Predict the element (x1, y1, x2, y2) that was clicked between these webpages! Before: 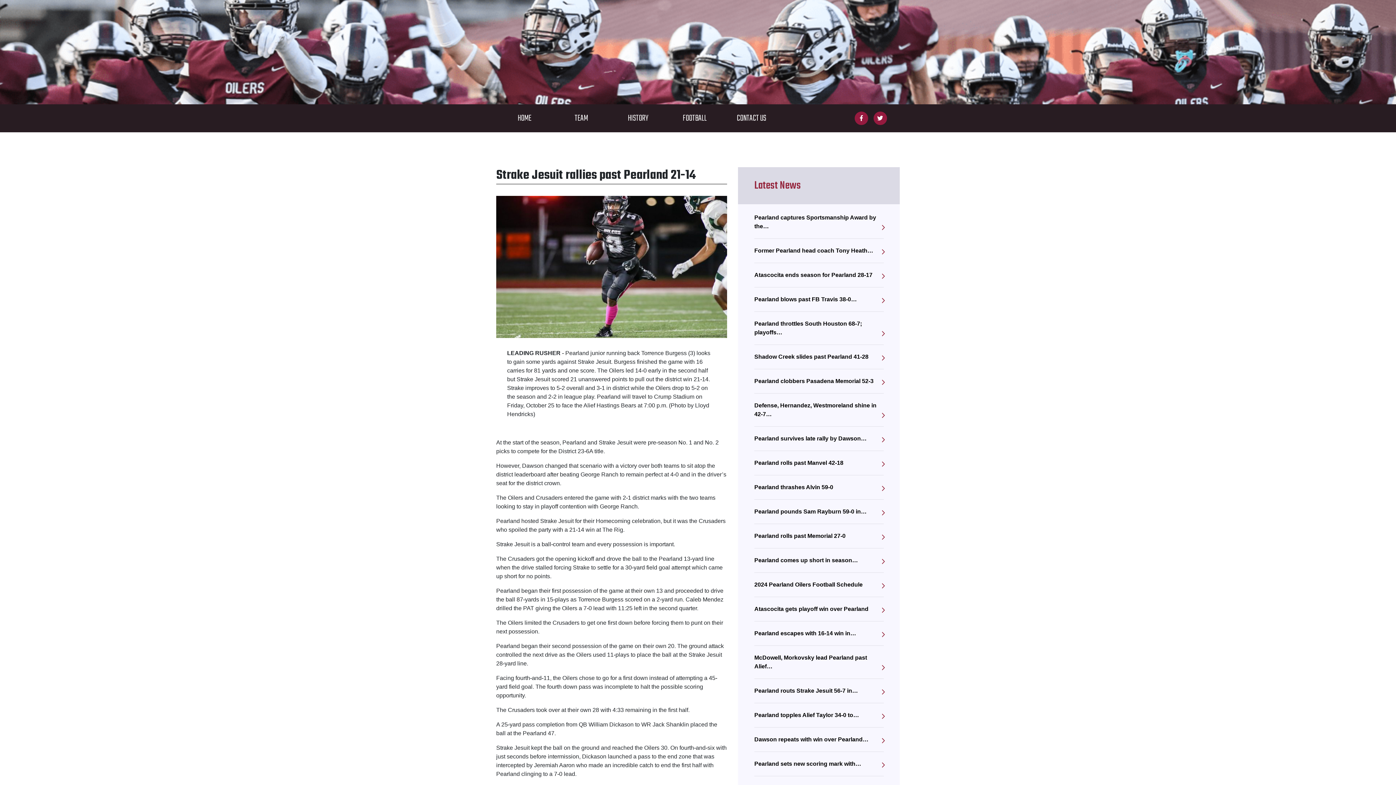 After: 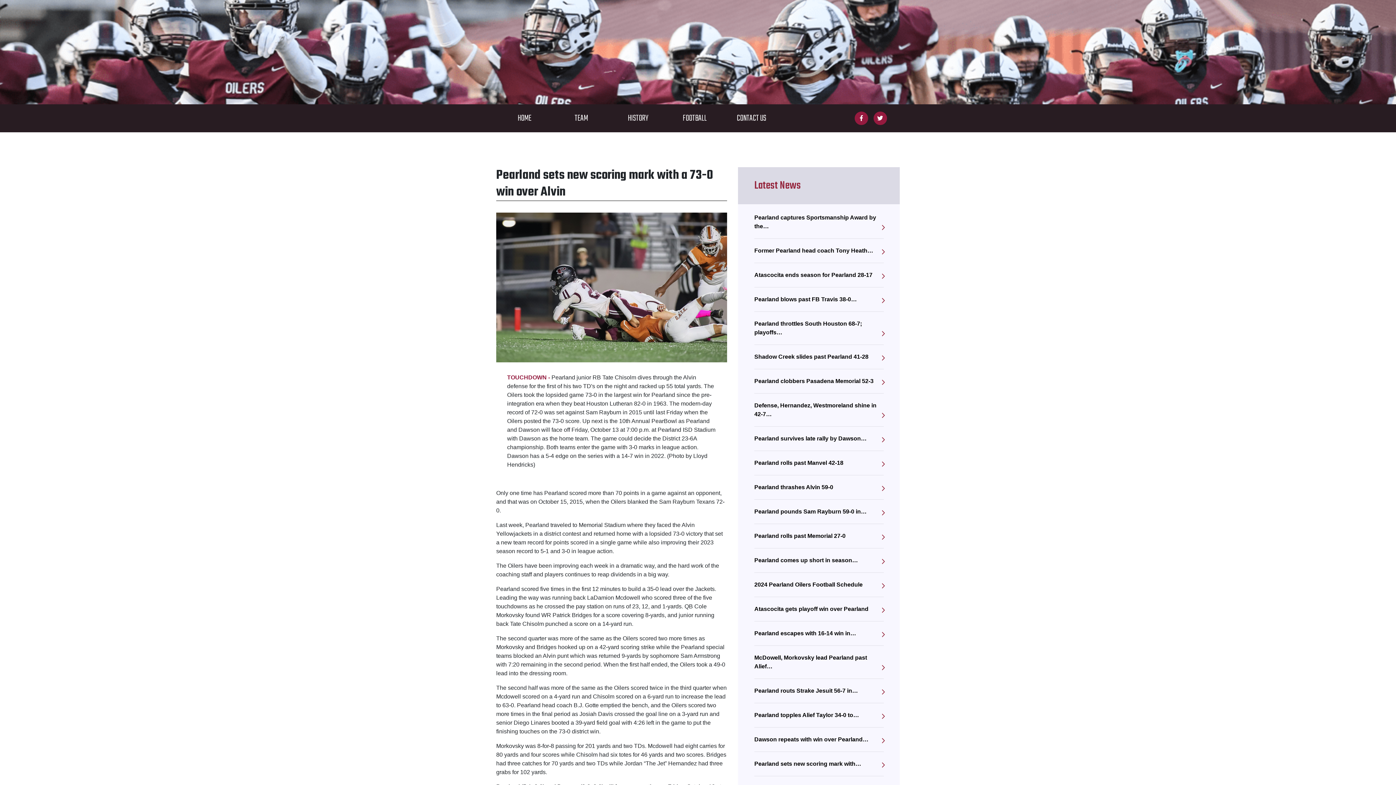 Action: bbox: (754, 761, 861, 767) label: Pearland sets new scoring mark with…